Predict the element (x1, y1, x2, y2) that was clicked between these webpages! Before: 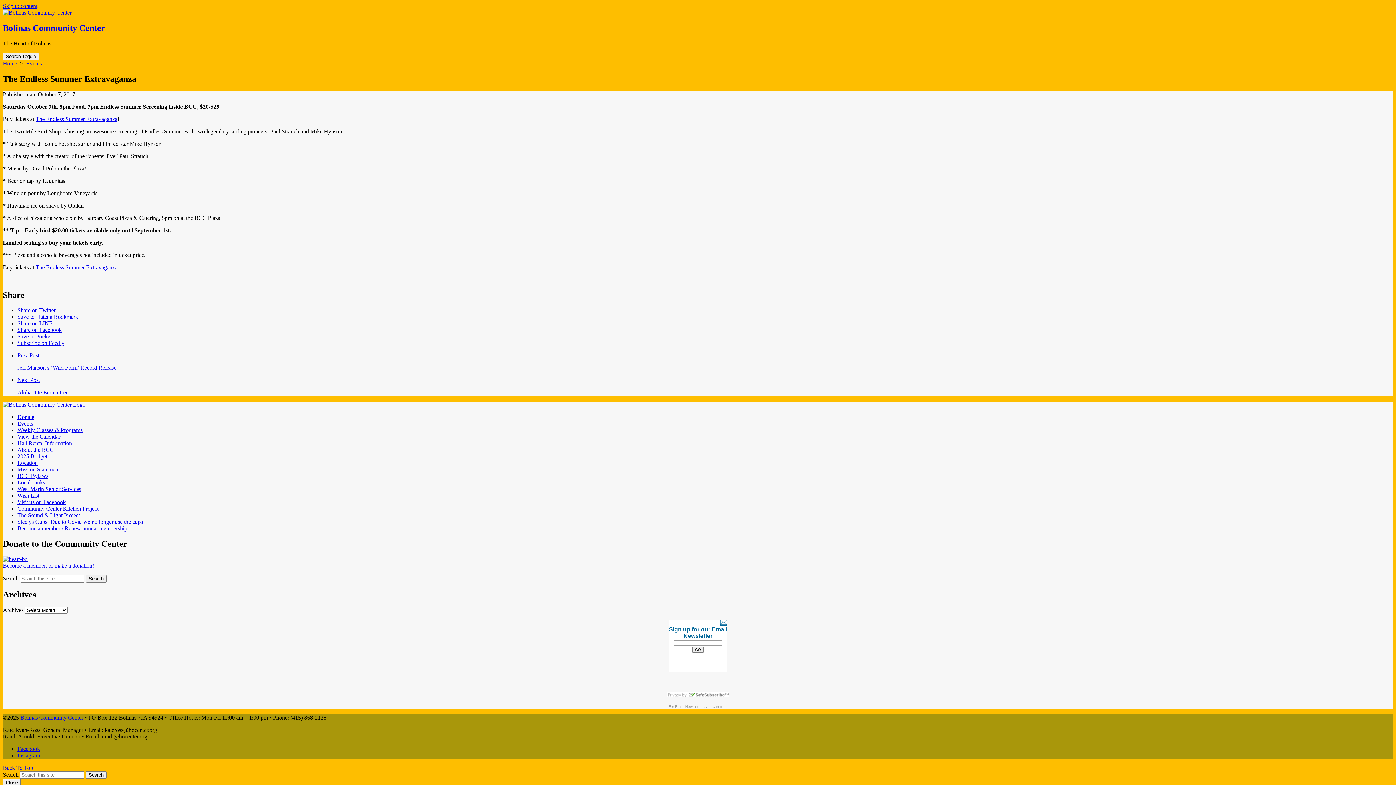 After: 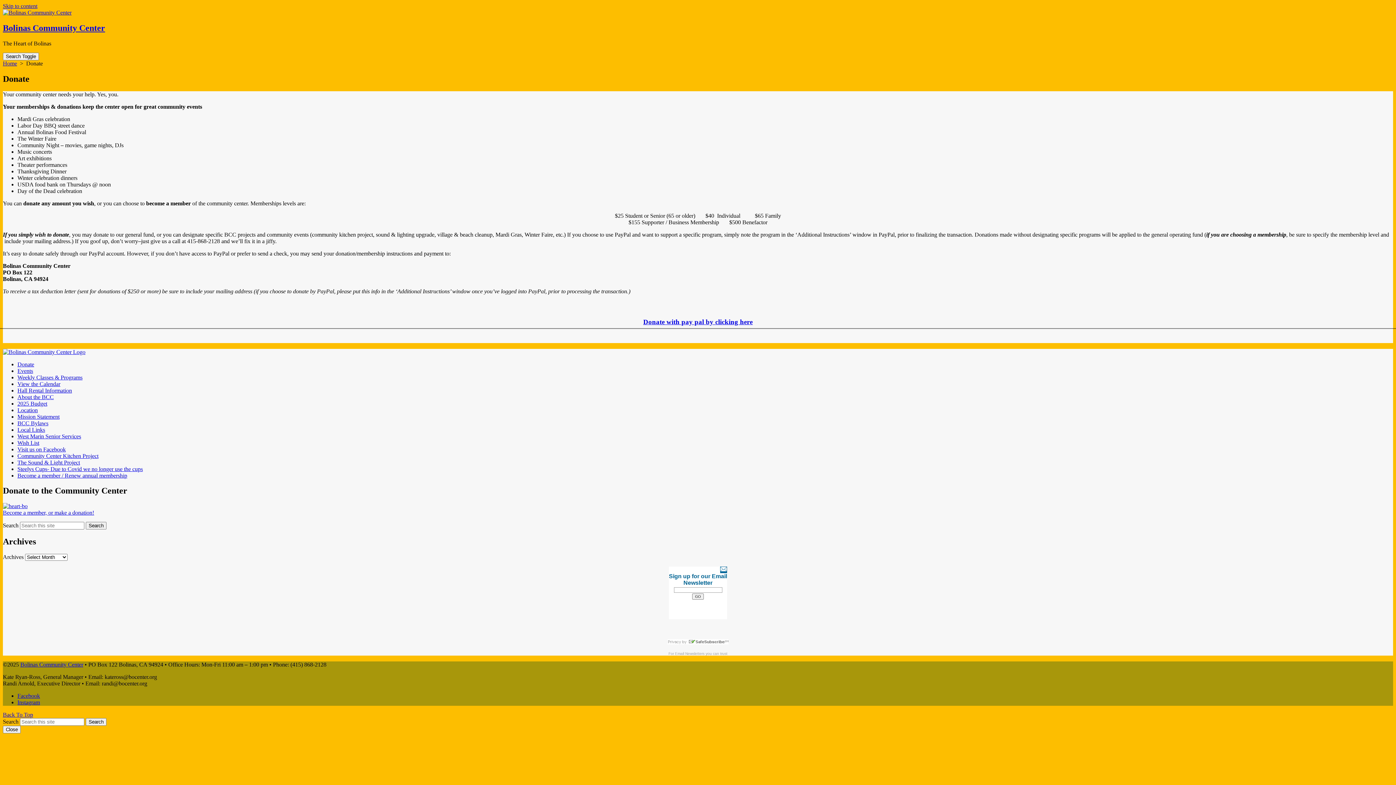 Action: label: 
Become a member, or make a donation! bbox: (2, 556, 94, 569)